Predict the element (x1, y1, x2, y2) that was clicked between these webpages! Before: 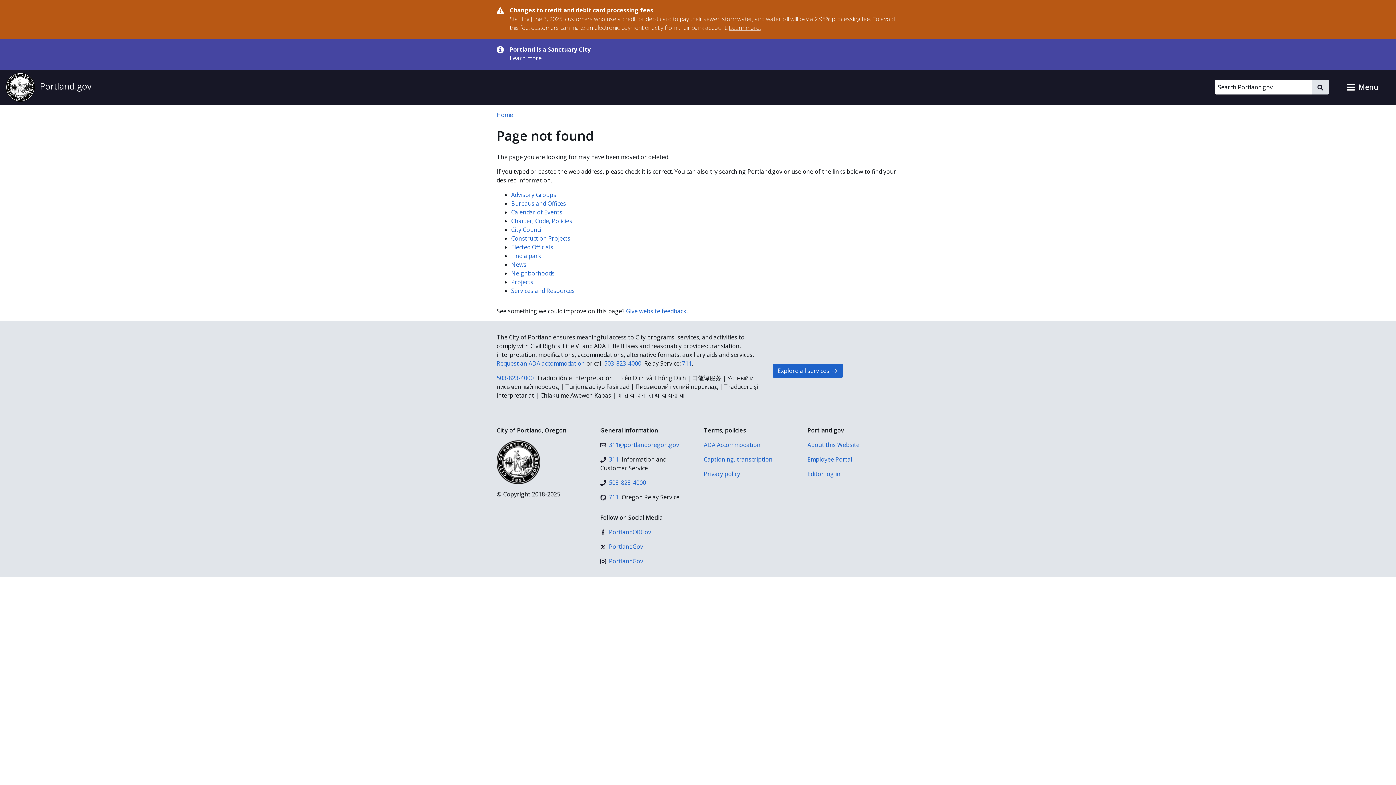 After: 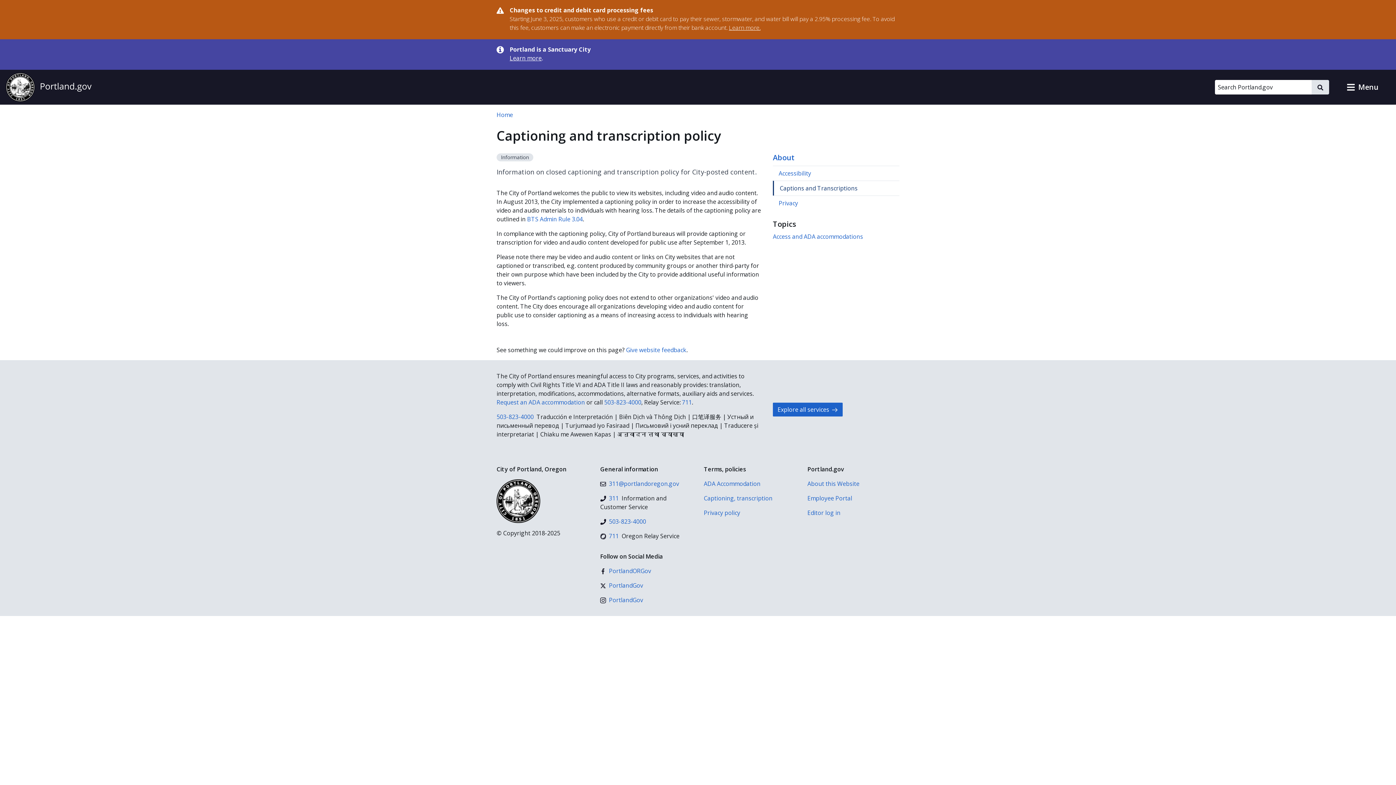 Action: bbox: (704, 455, 796, 464) label: Captioning, transcription